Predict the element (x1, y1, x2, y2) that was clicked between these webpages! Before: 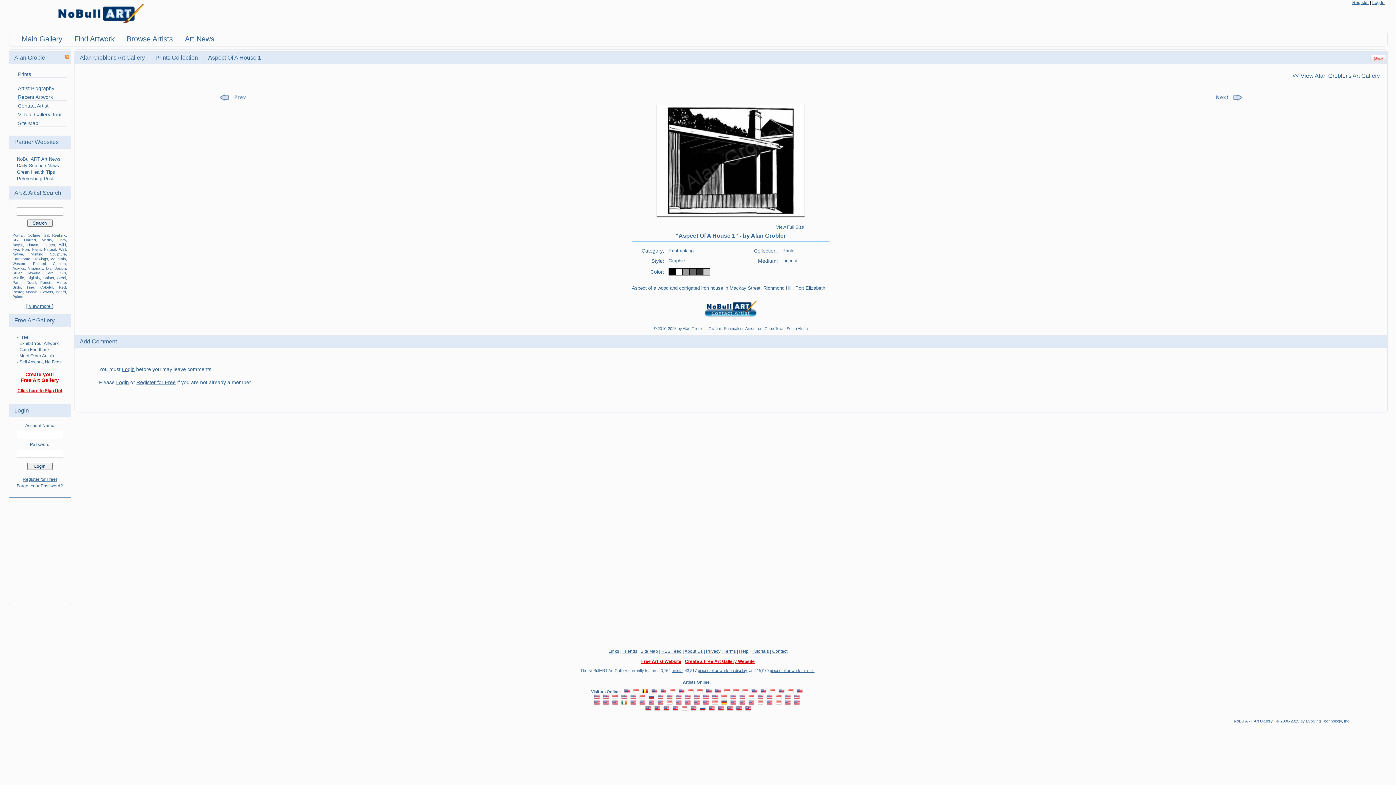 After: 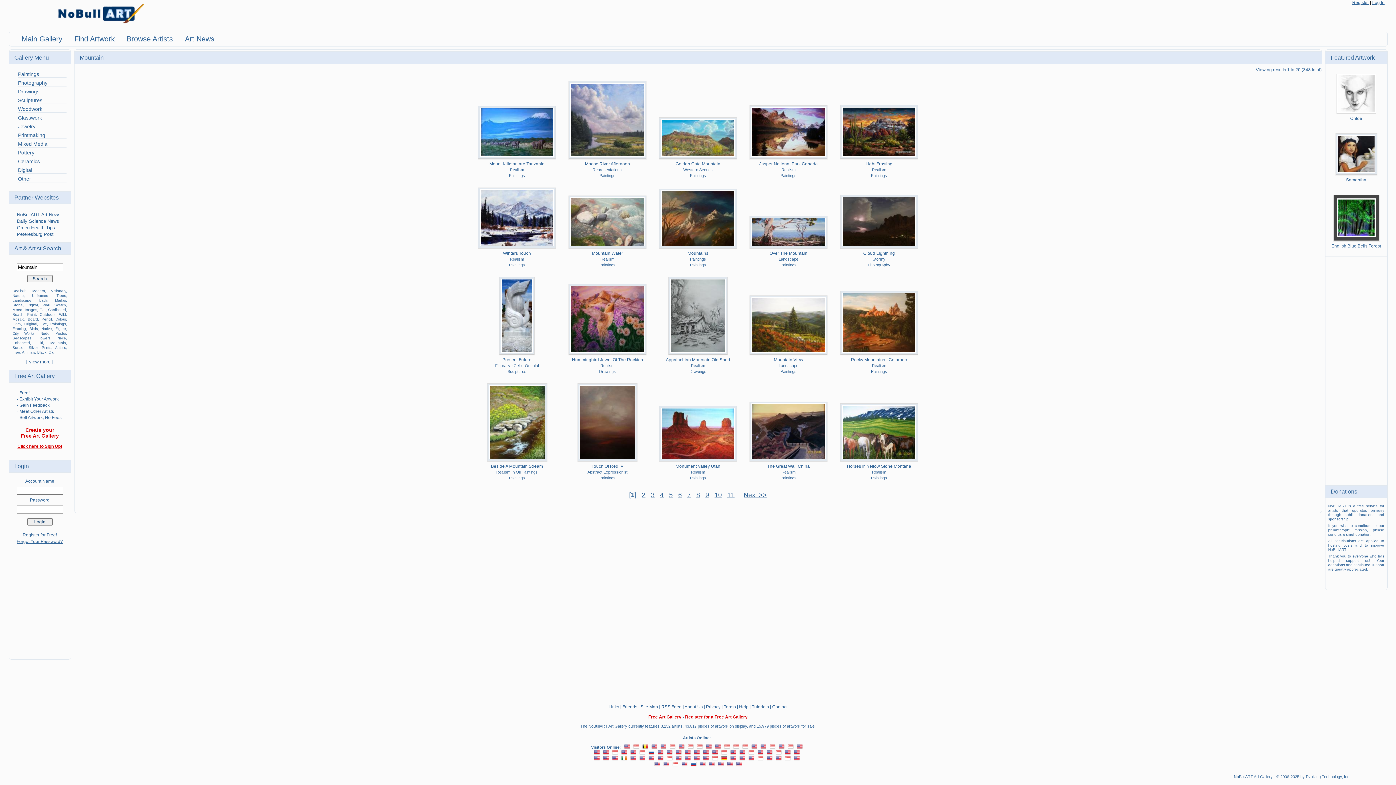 Action: label: Mountain bbox: (50, 257, 66, 261)